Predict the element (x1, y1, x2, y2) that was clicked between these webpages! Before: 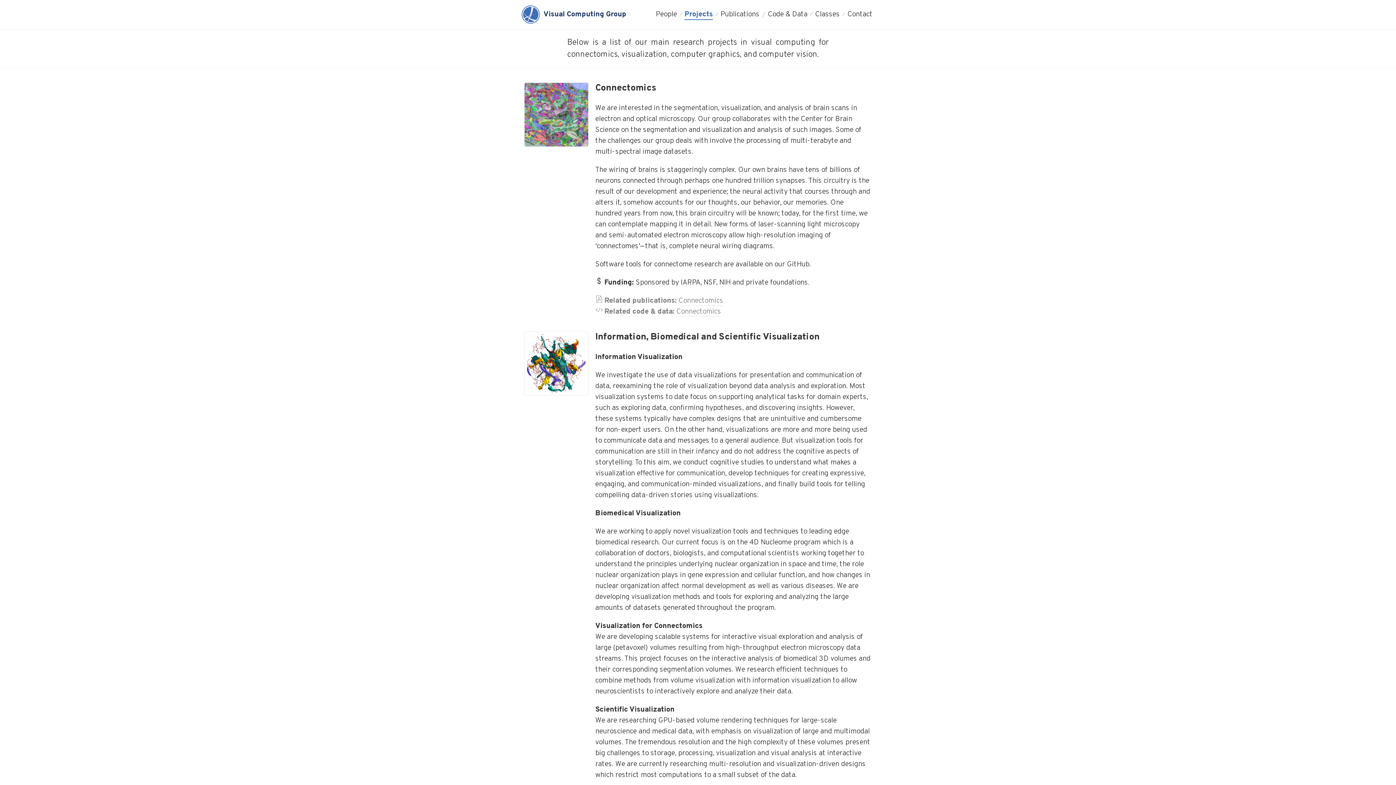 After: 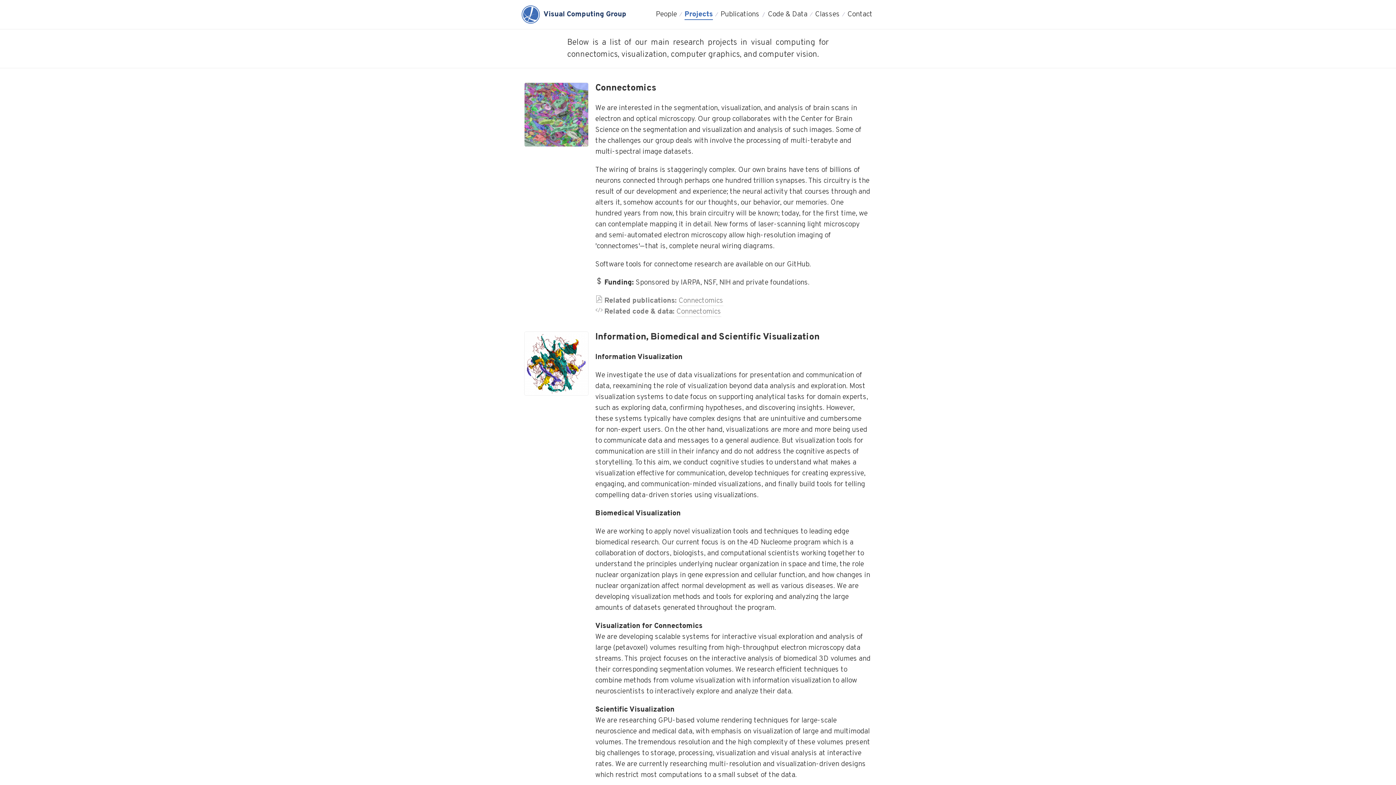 Action: bbox: (684, 9, 713, 19) label: Projects